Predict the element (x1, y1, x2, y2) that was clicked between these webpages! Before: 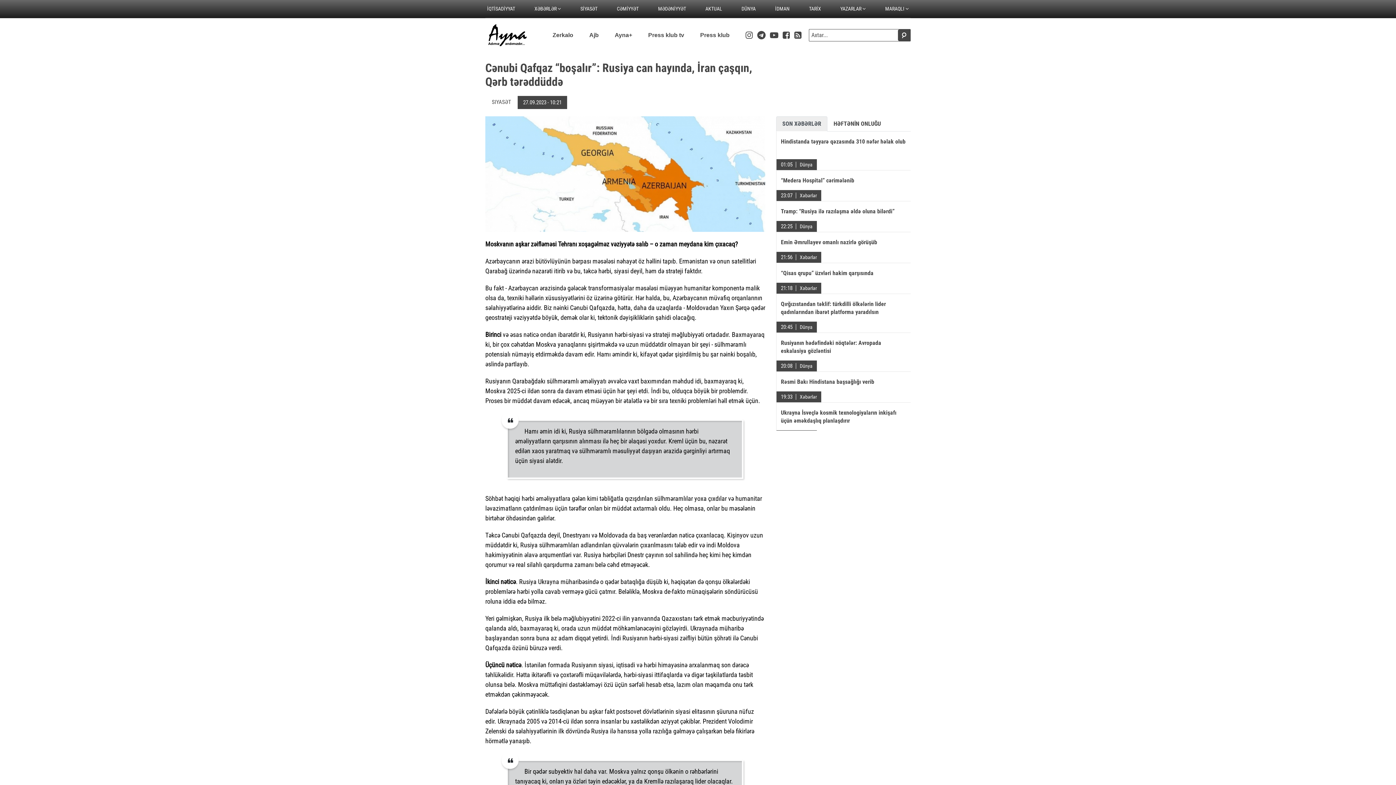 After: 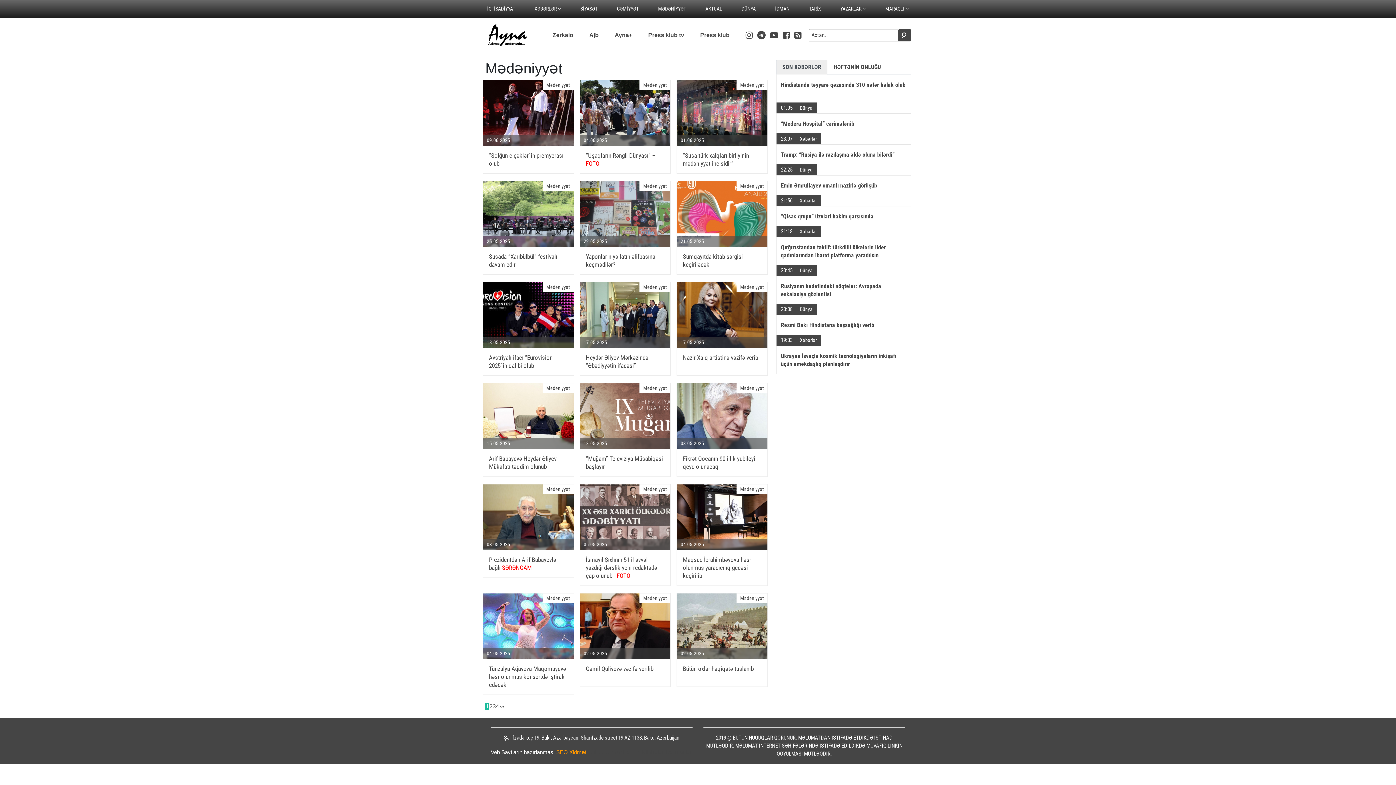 Action: bbox: (656, 0, 688, 17) label: MƏDƏNİYYƏT